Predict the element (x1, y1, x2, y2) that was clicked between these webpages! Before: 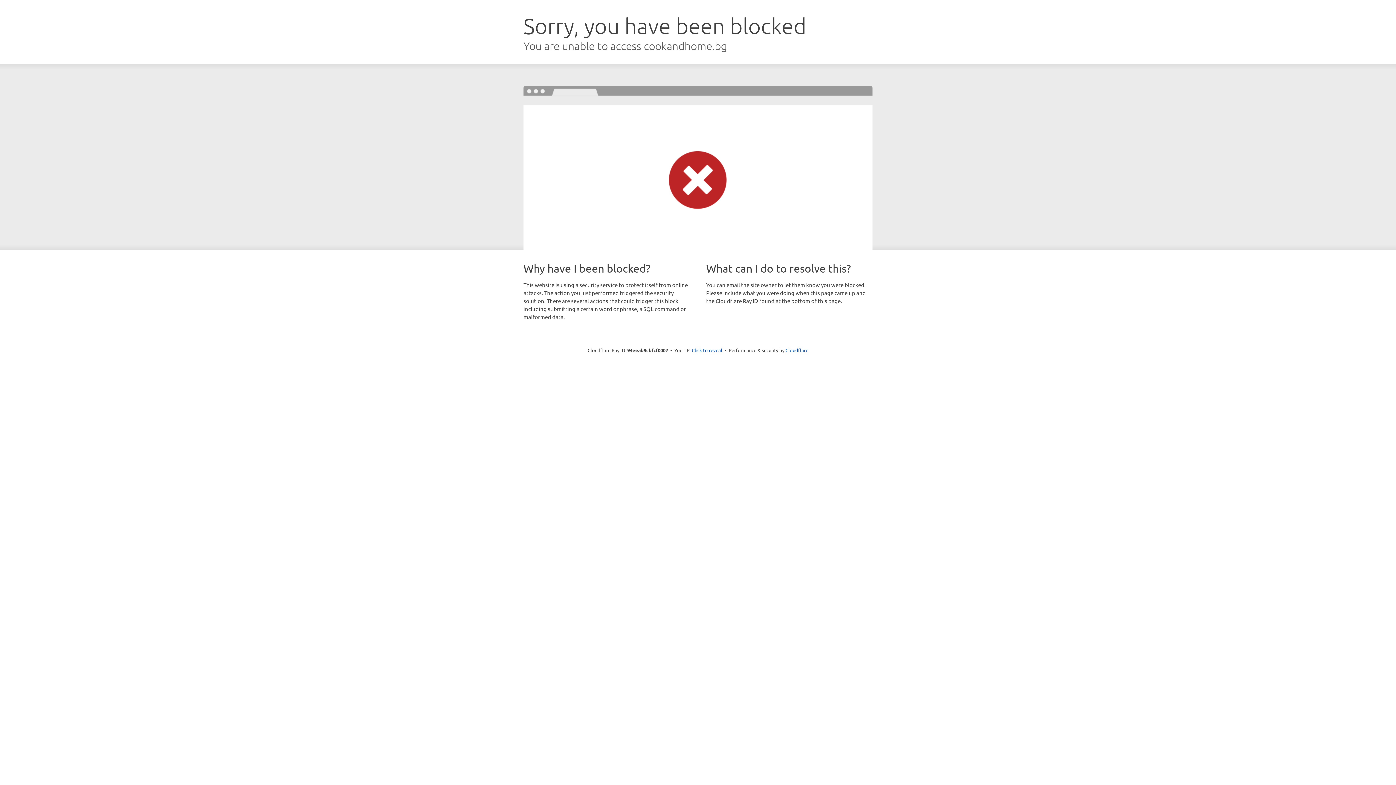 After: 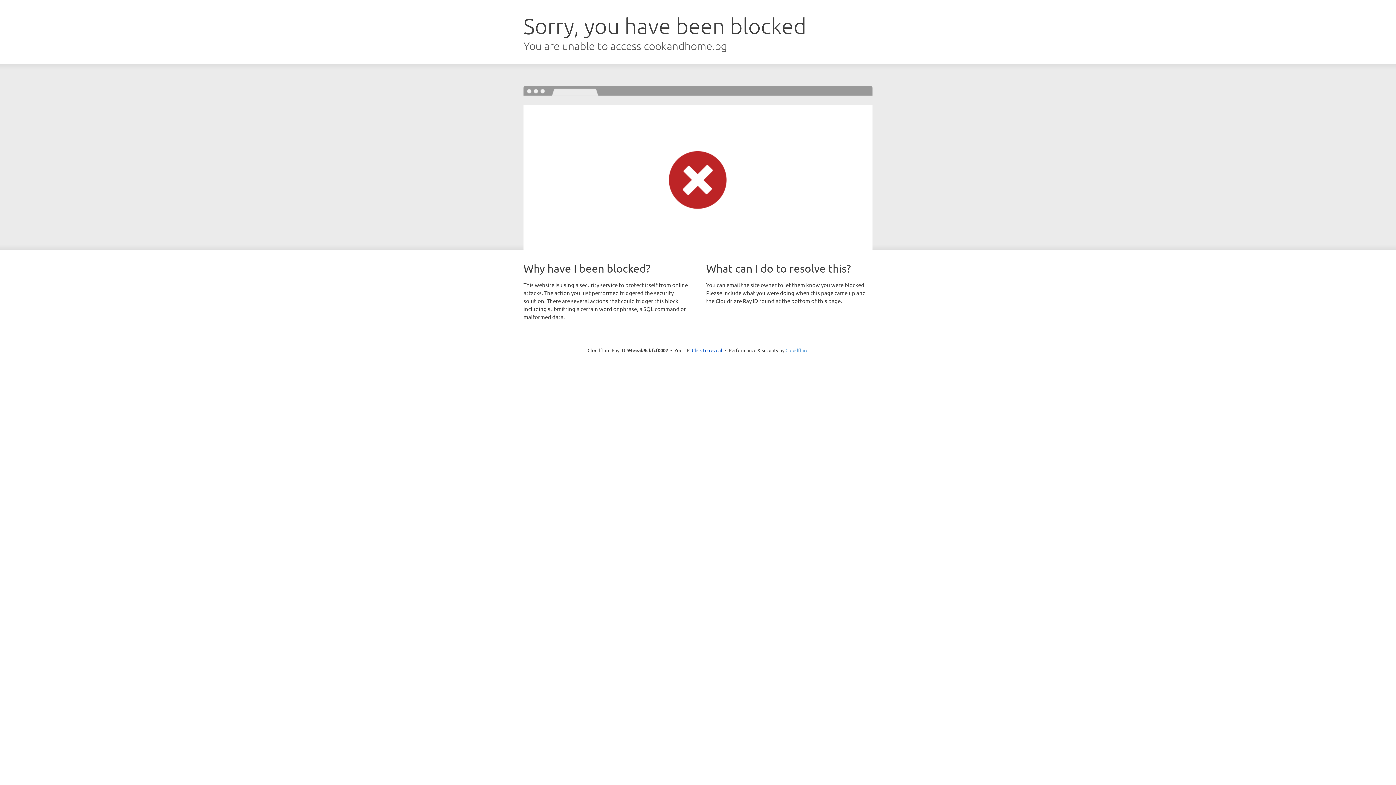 Action: label: Cloudflare bbox: (785, 347, 808, 353)